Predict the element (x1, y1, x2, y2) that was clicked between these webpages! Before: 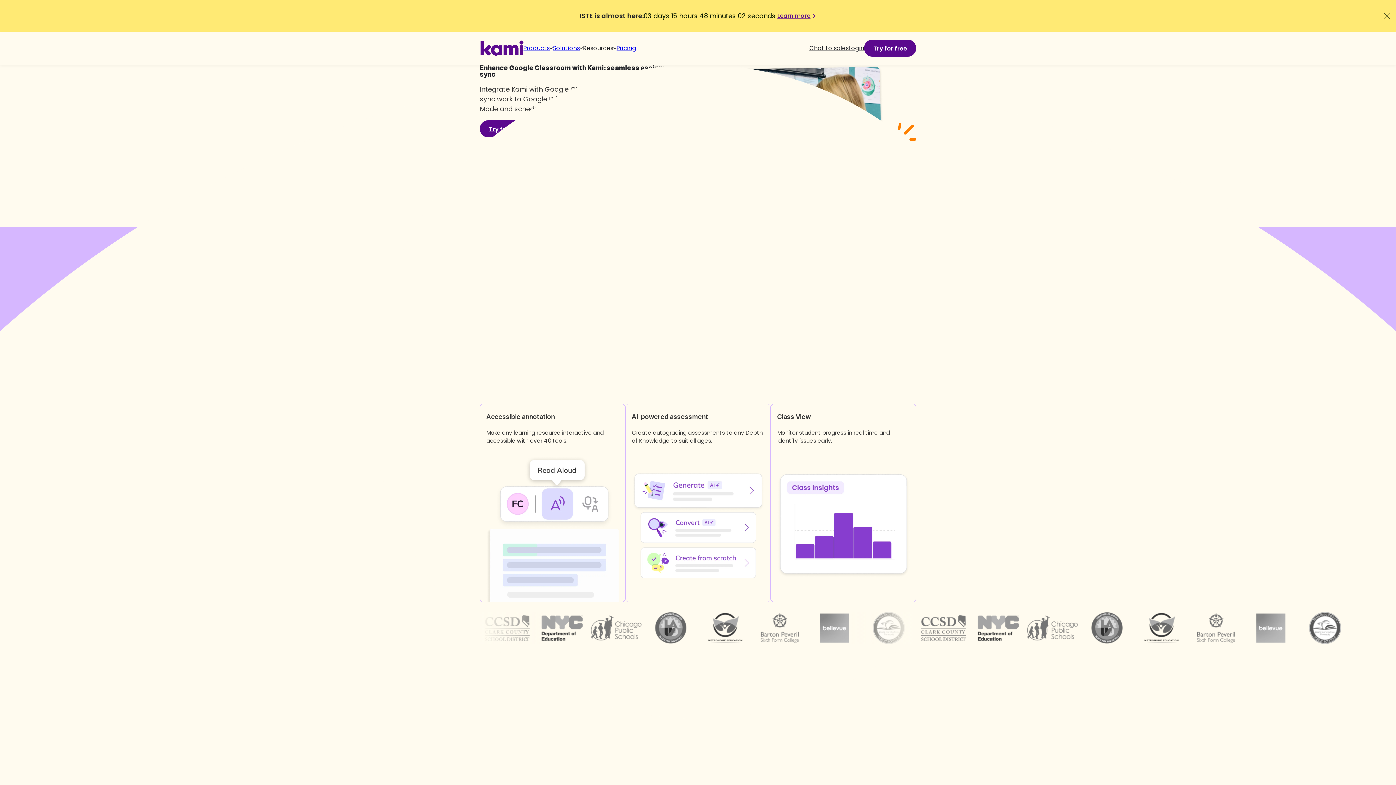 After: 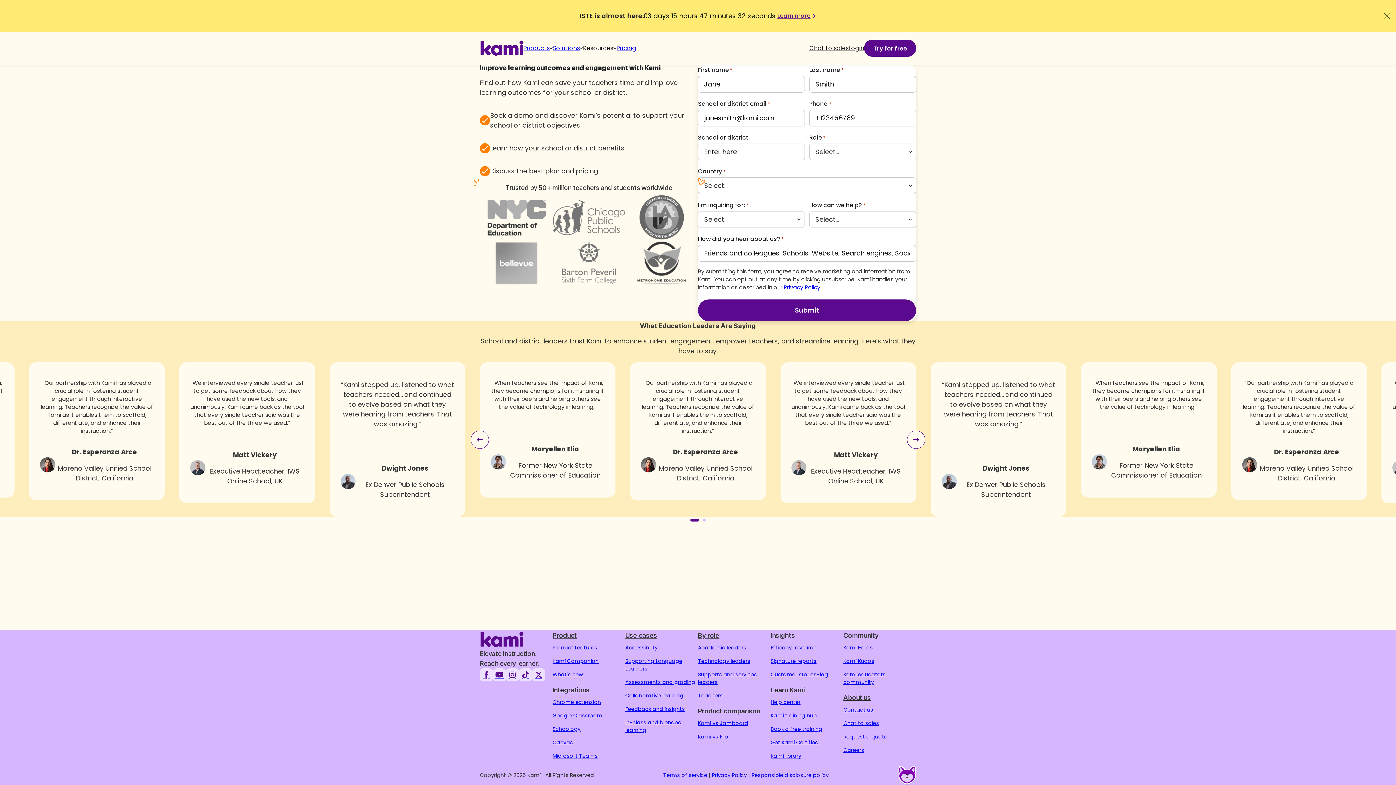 Action: label: Chat to sales bbox: (531, 120, 589, 137)